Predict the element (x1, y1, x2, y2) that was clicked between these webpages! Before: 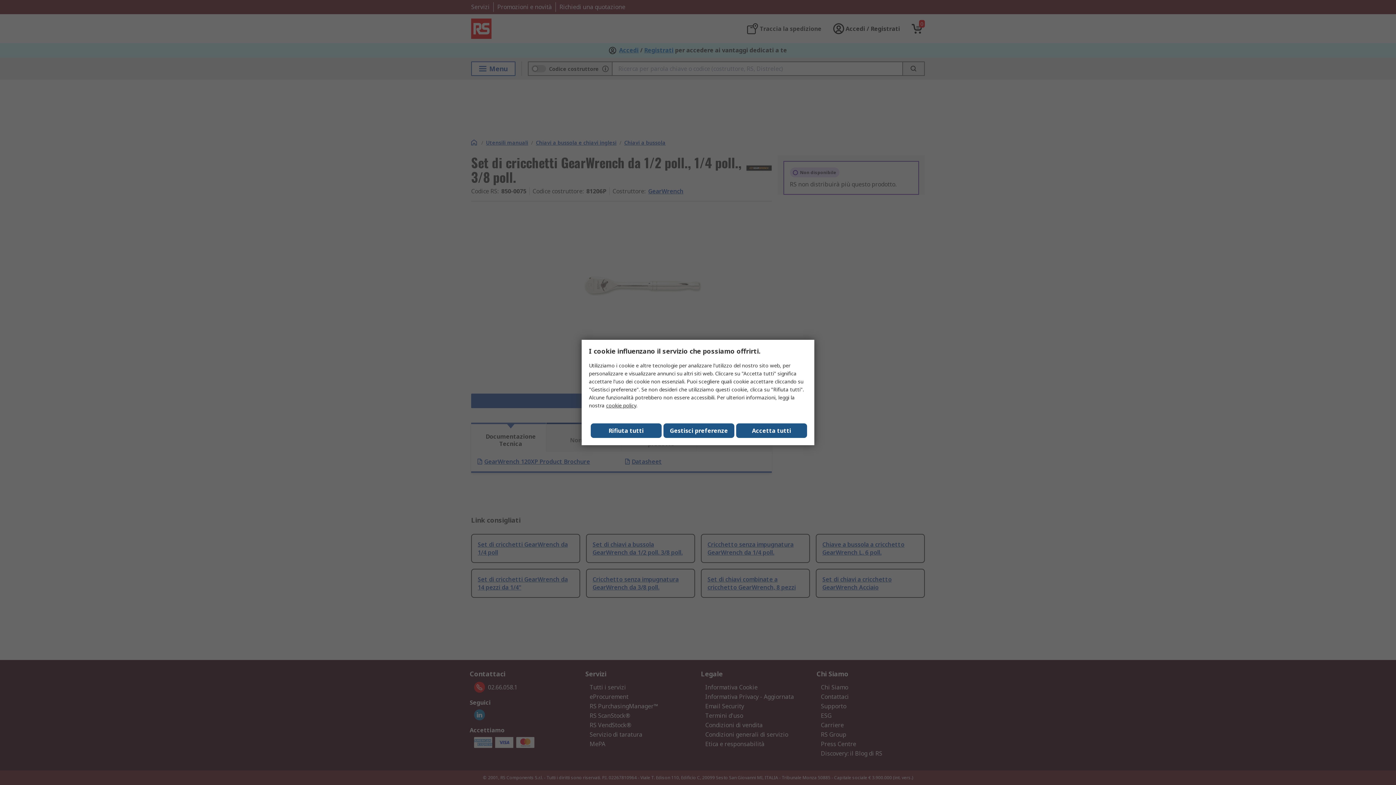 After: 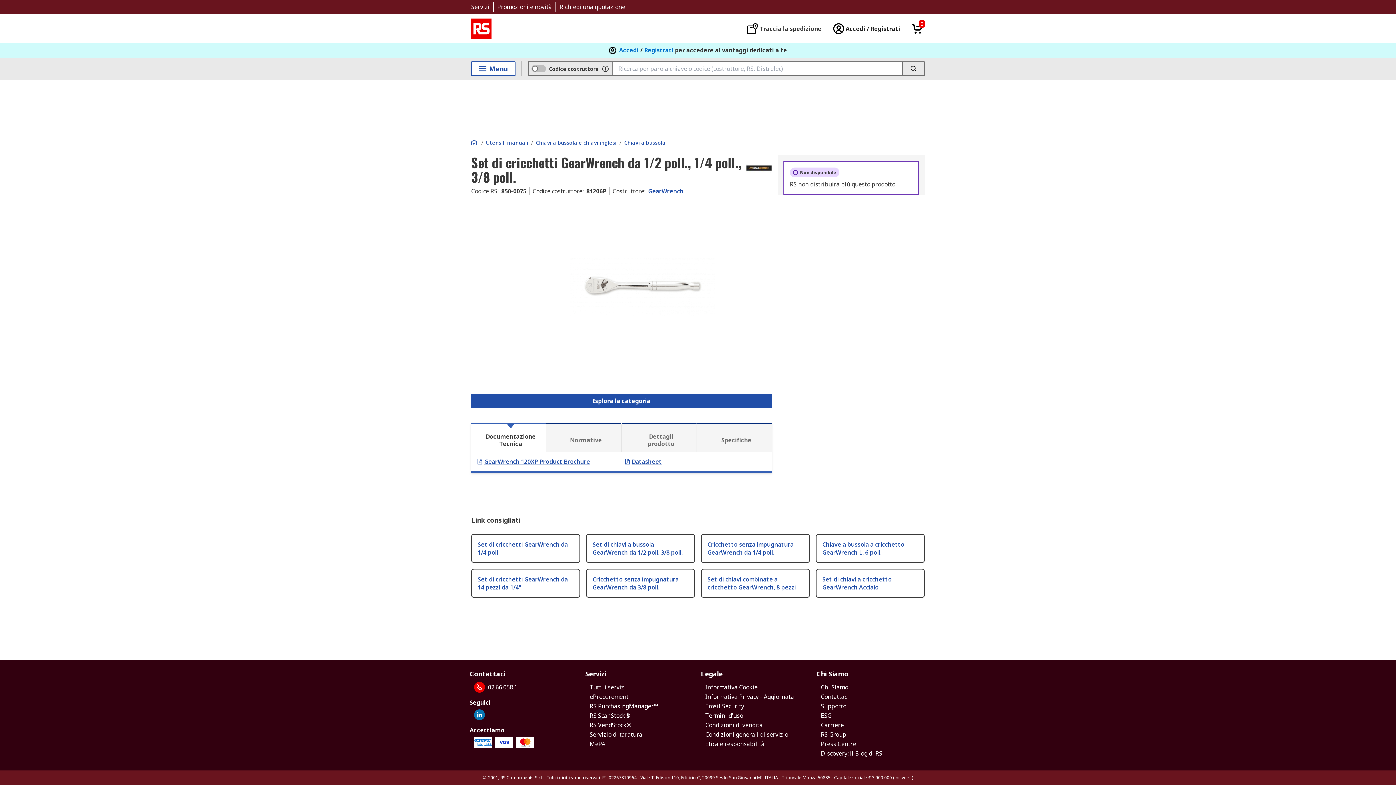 Action: label: Rifiuta tutti bbox: (590, 423, 661, 438)